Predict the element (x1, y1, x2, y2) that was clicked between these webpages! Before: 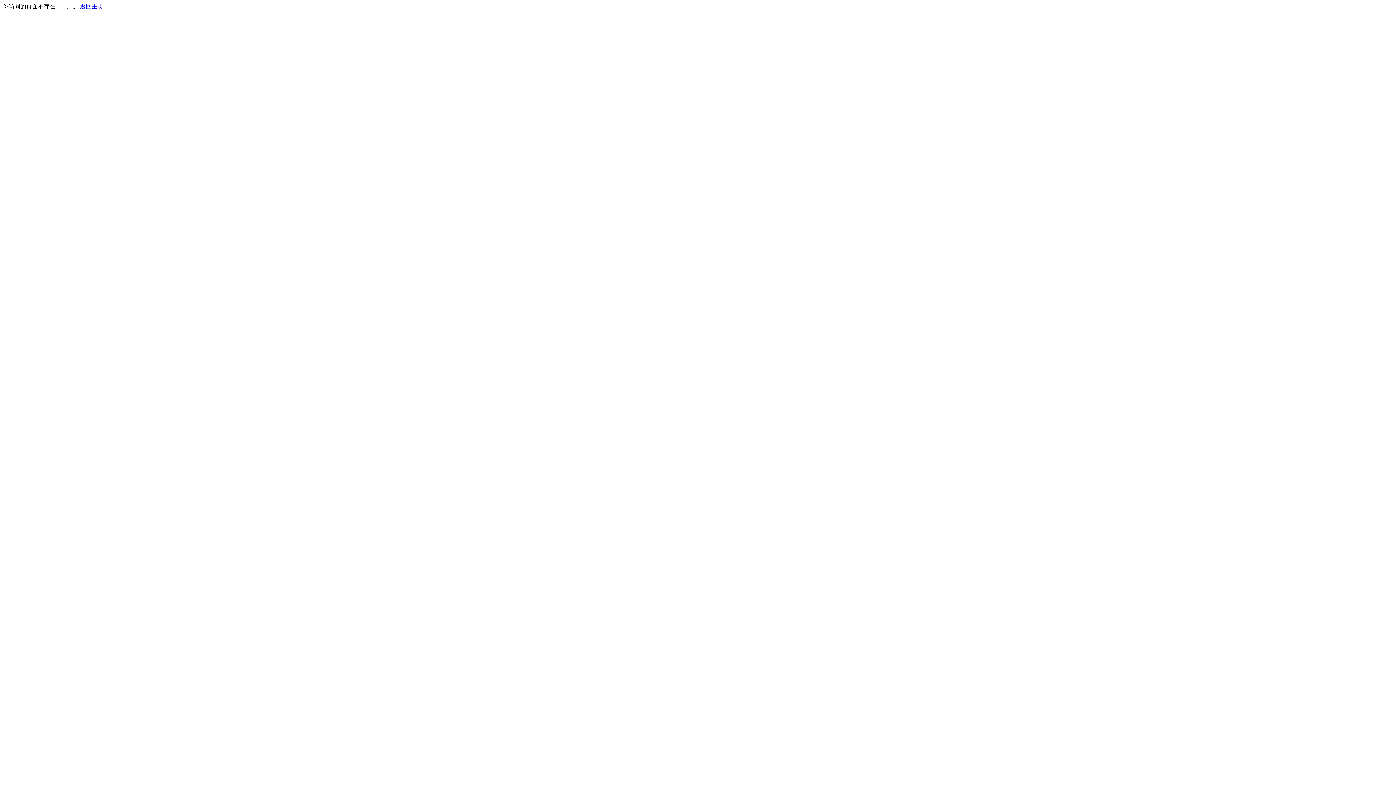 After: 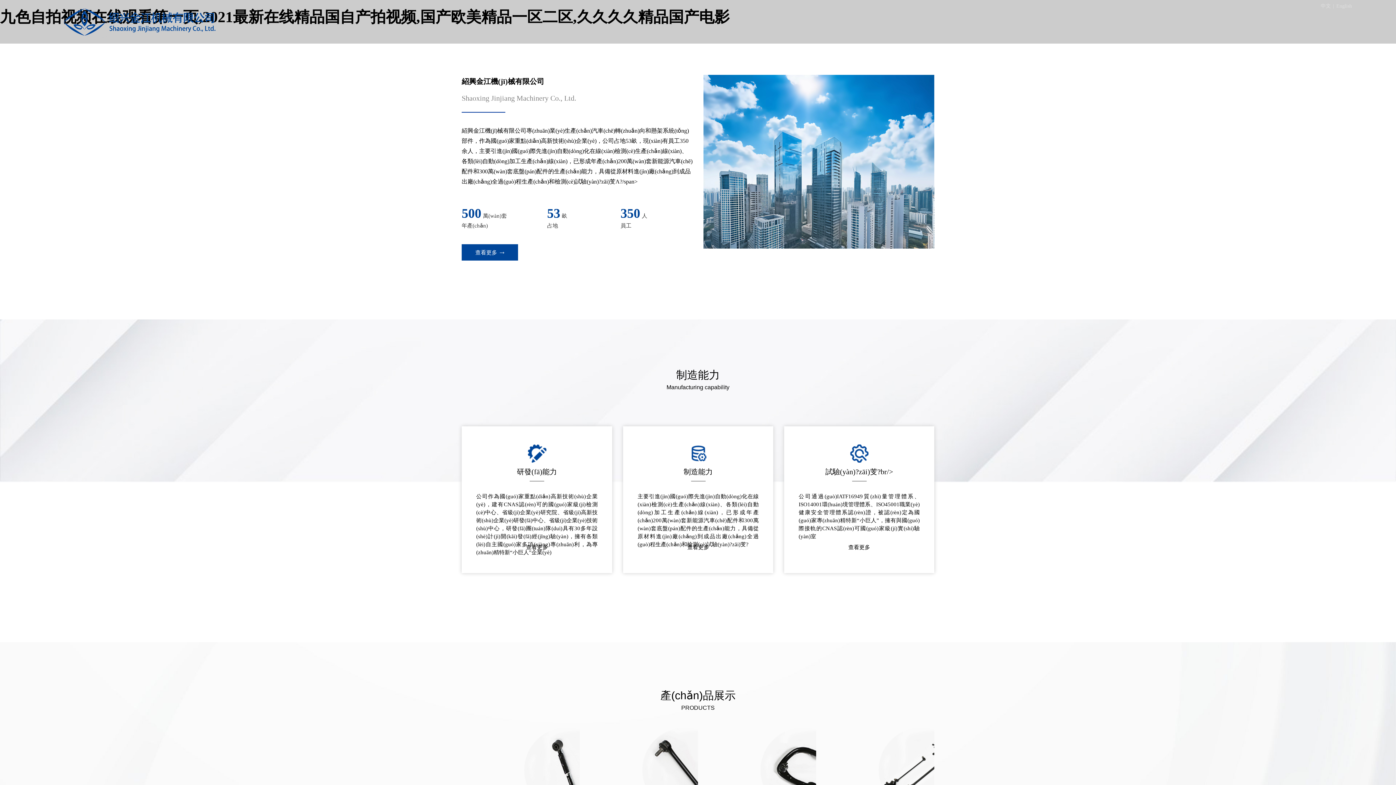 Action: bbox: (80, 3, 103, 9) label: 返回主页